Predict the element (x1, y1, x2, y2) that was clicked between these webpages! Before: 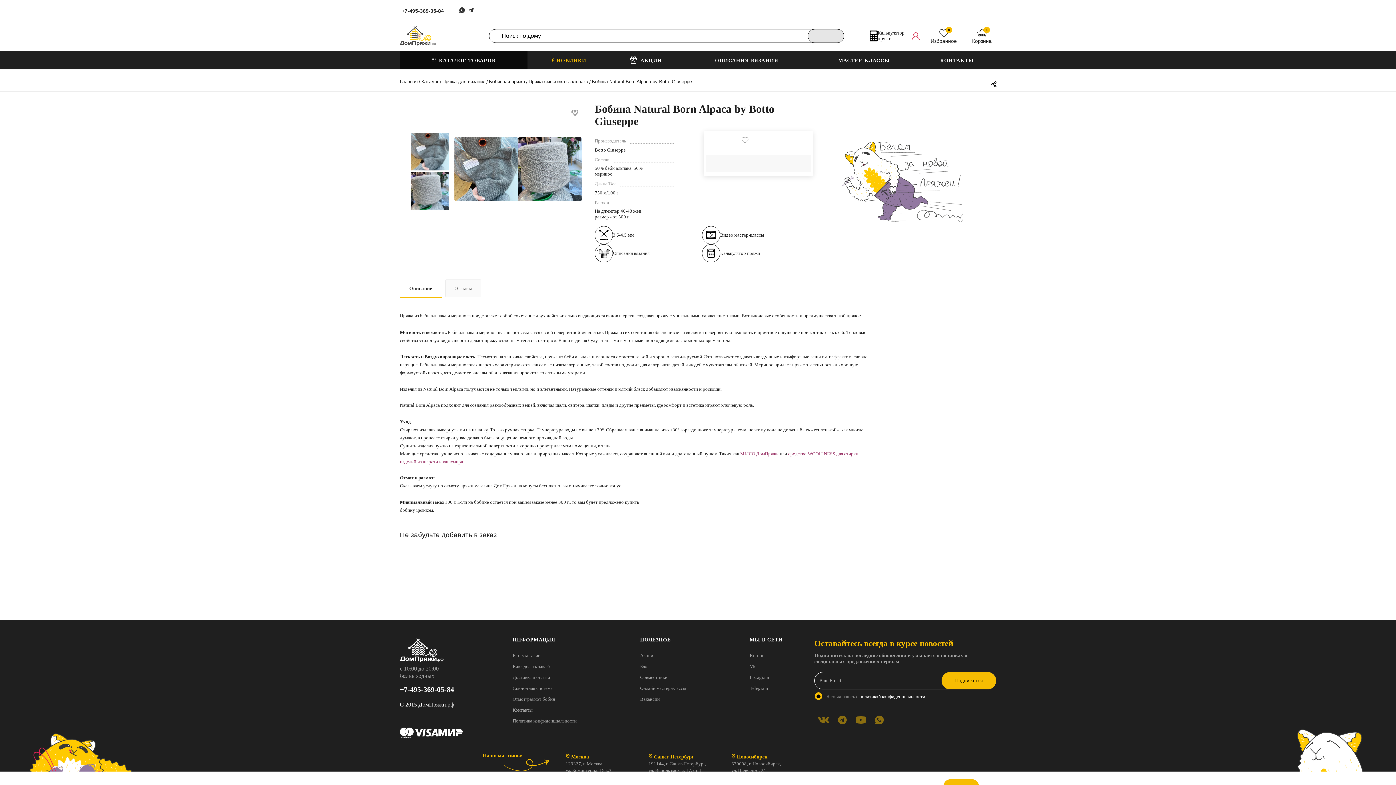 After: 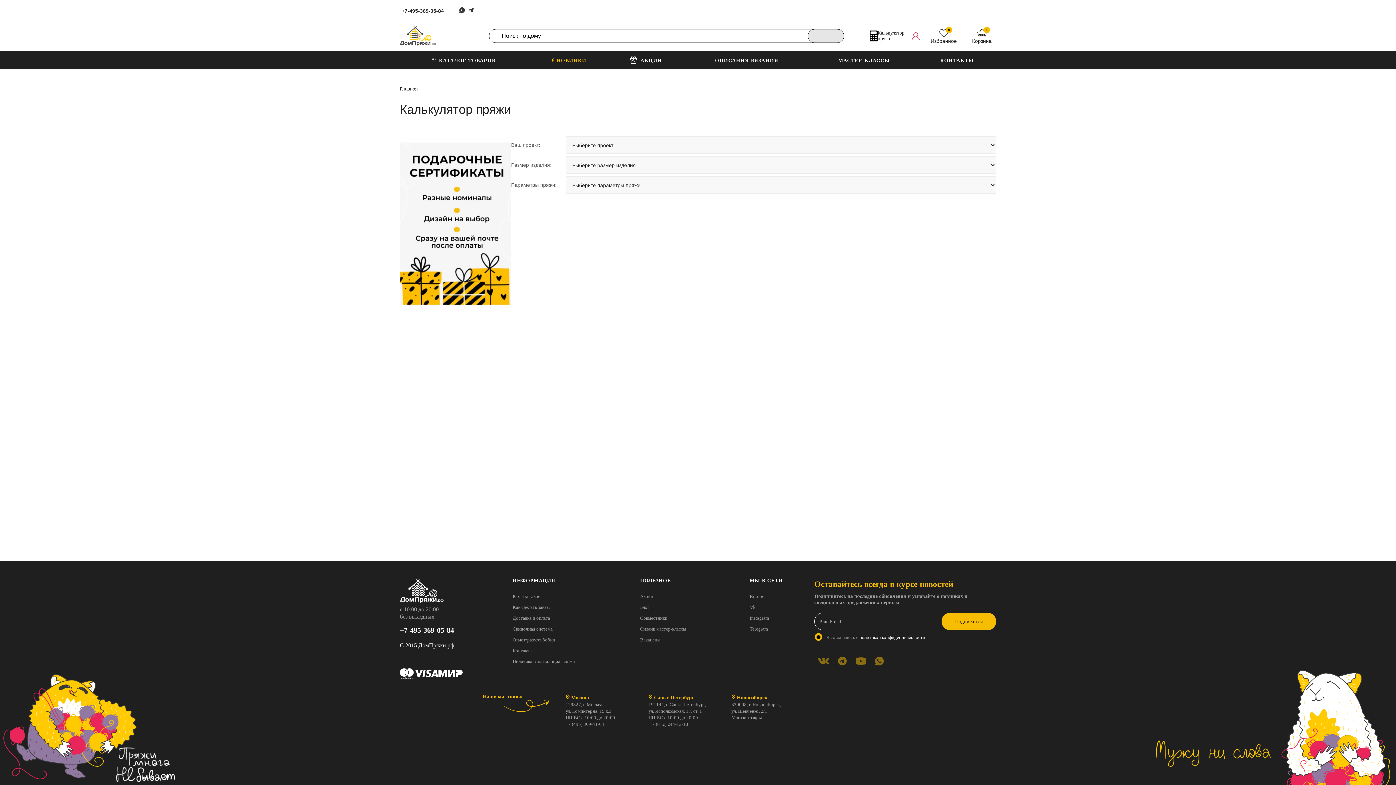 Action: bbox: (869, 30, 904, 41) label: Калькулятор
пряжи